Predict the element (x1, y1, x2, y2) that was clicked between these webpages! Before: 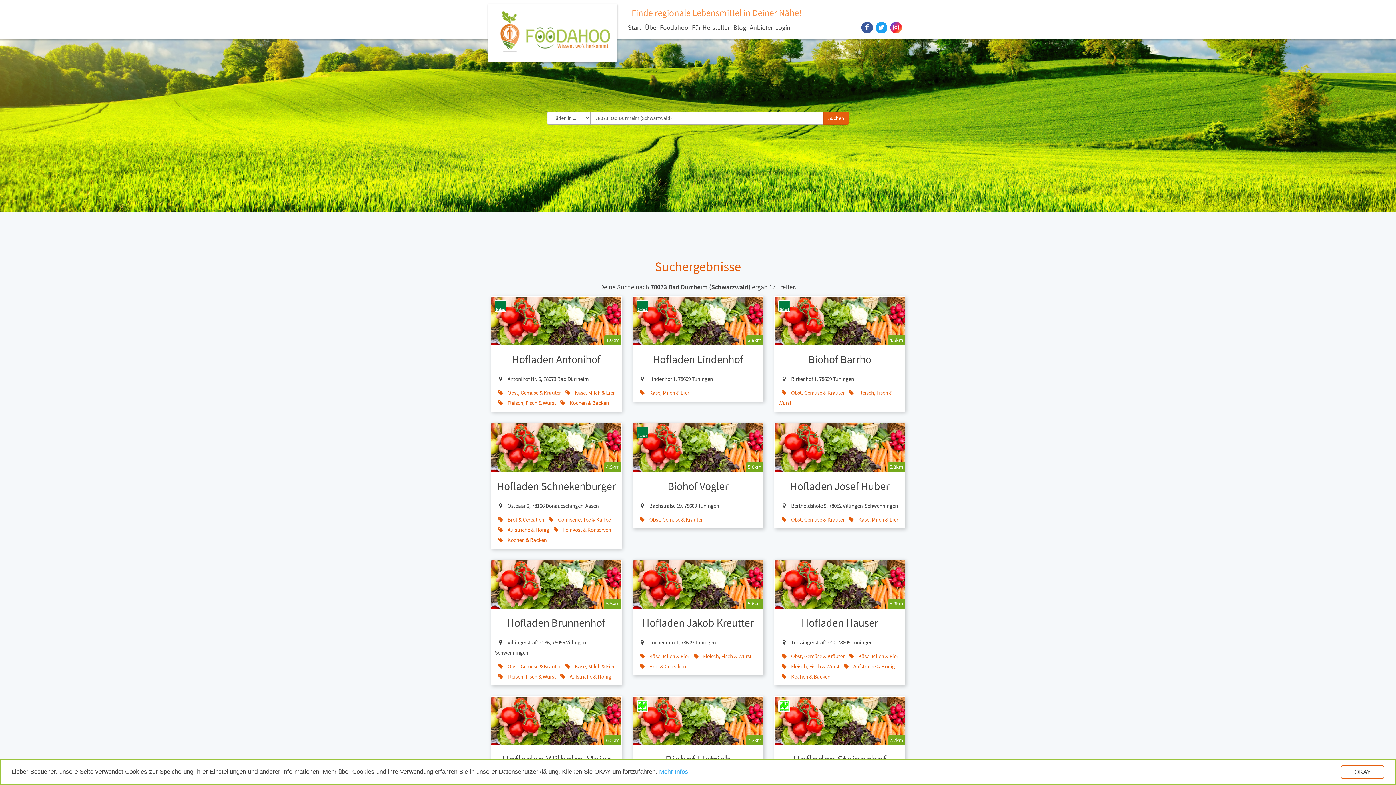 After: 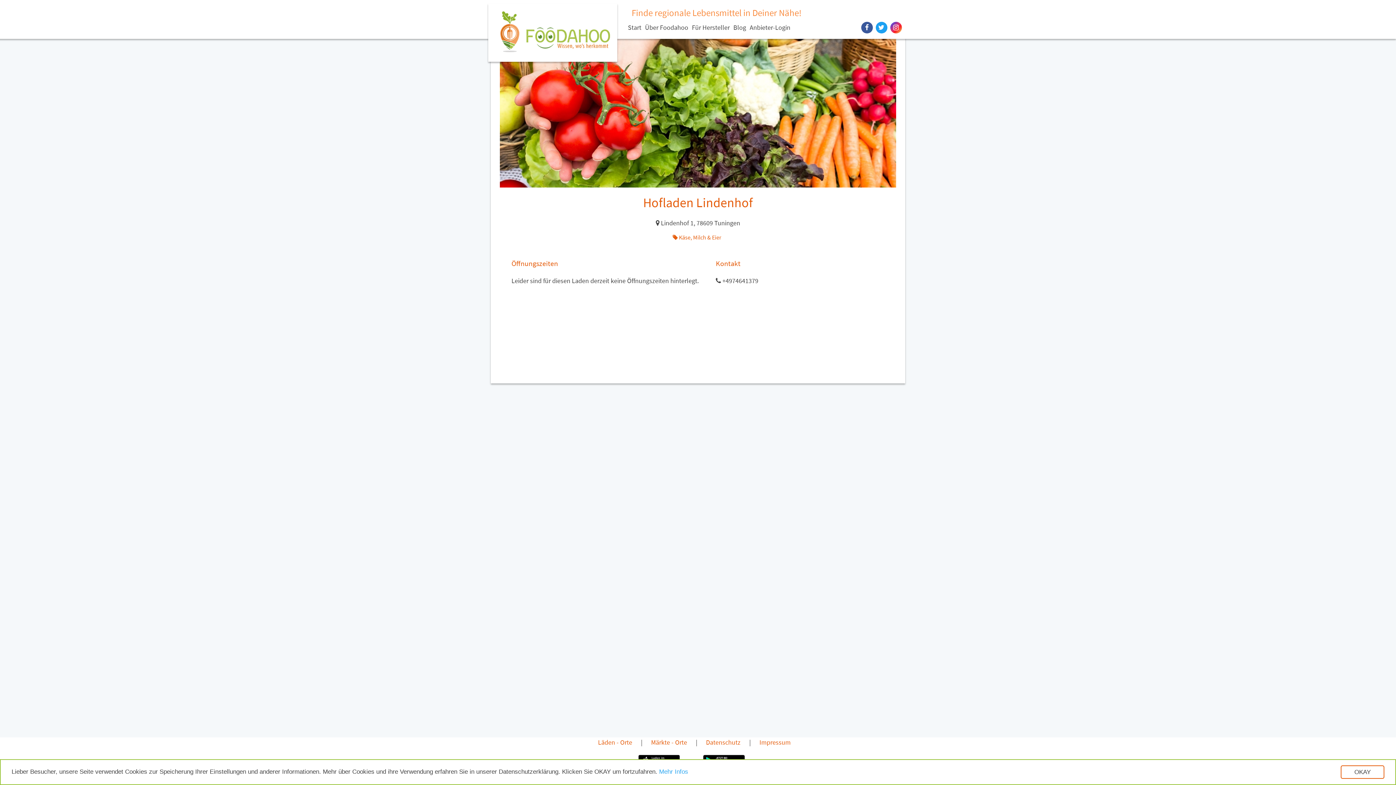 Action: bbox: (632, 296, 763, 401) label: 3.9km
Hofladen Lindenhof
 Lindenhof 1, 78609 Tuningen
 Käse, Milch & Eier